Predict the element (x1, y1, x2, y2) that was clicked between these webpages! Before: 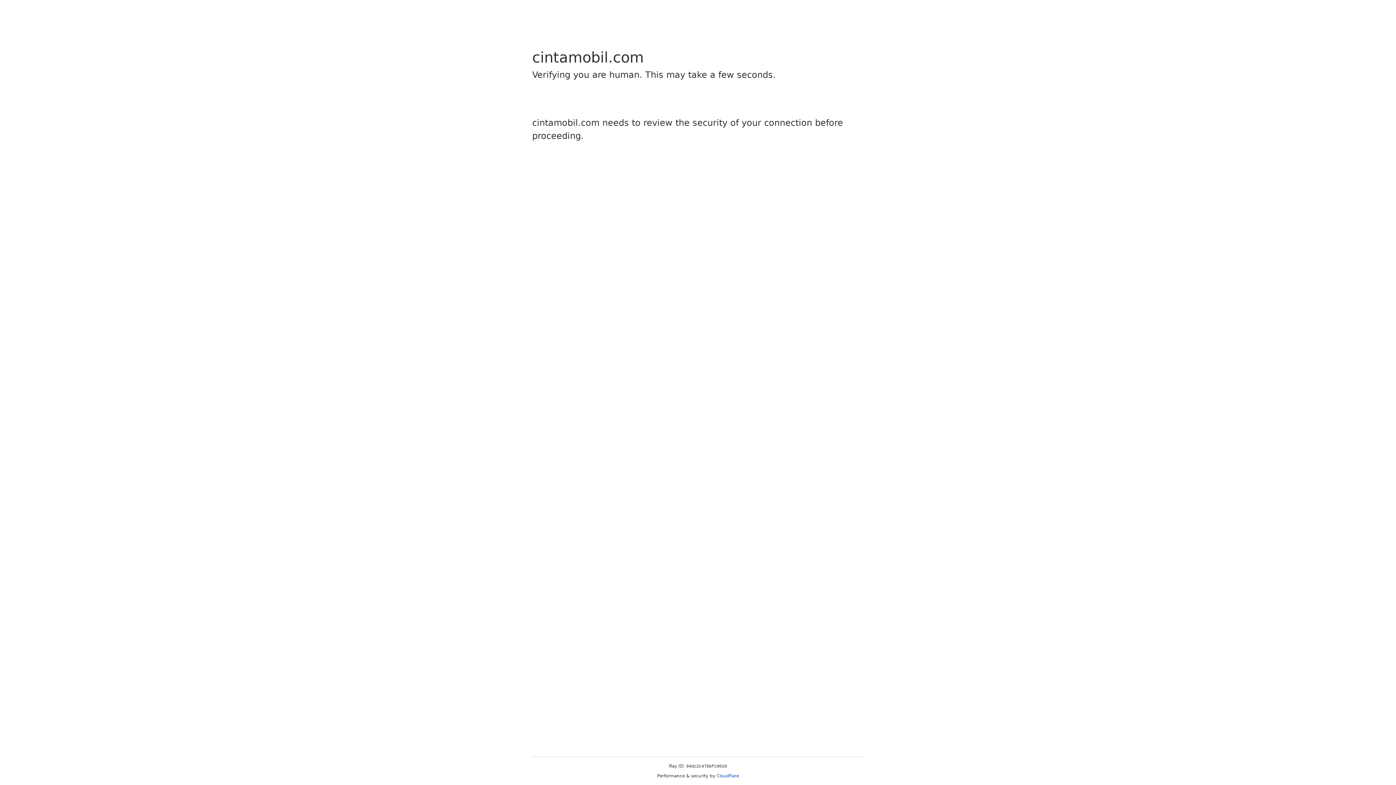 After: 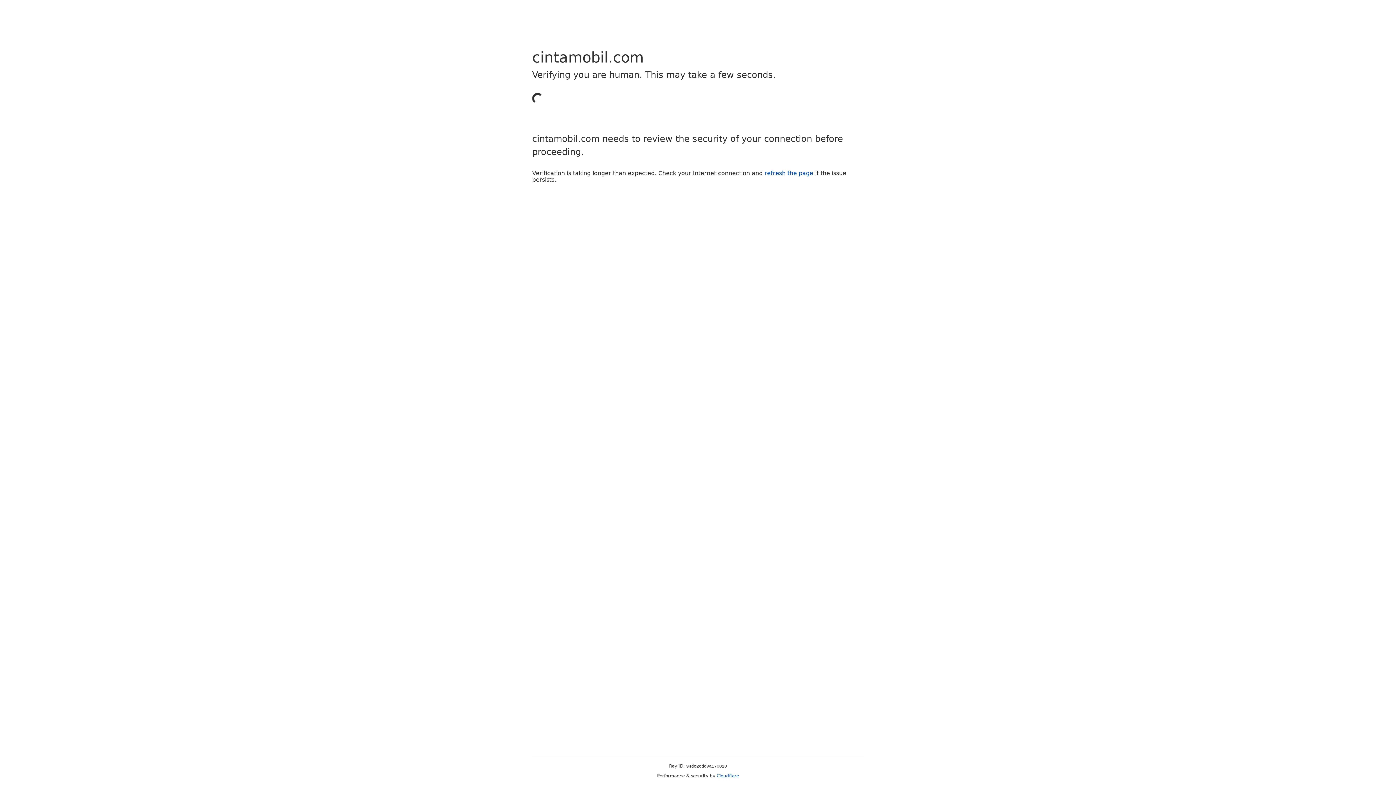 Action: bbox: (716, 773, 739, 778) label: Cloudflare